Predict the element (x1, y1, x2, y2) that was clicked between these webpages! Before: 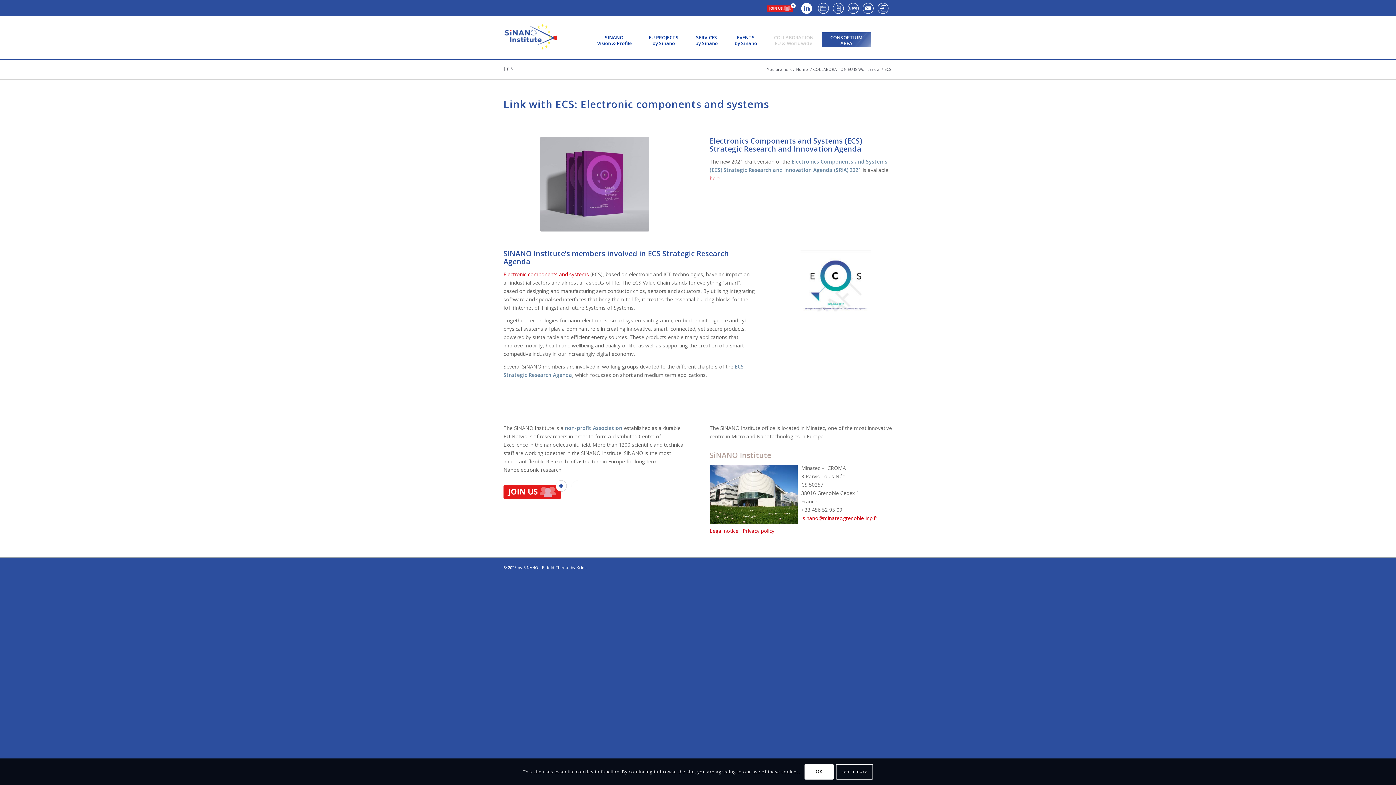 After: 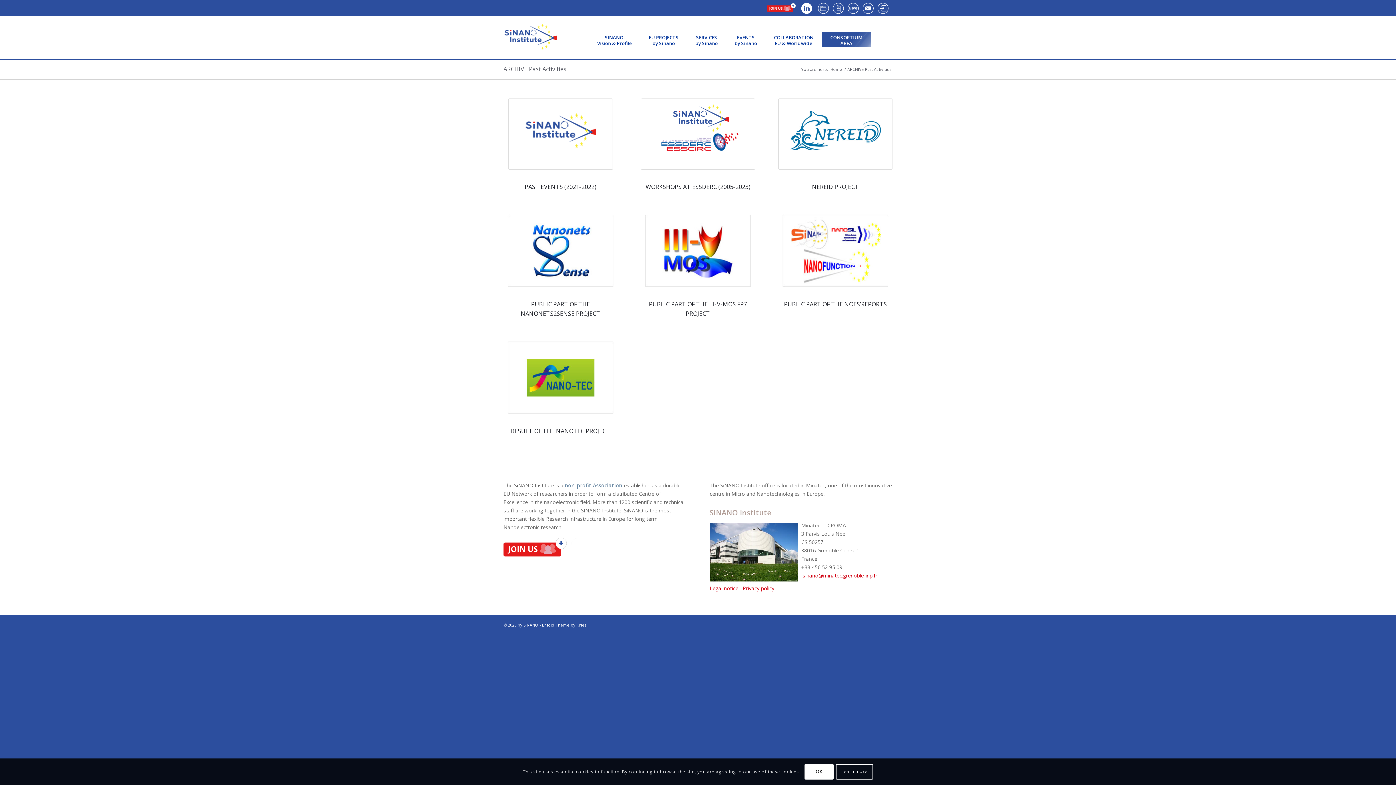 Action: bbox: (818, 6, 829, 17)